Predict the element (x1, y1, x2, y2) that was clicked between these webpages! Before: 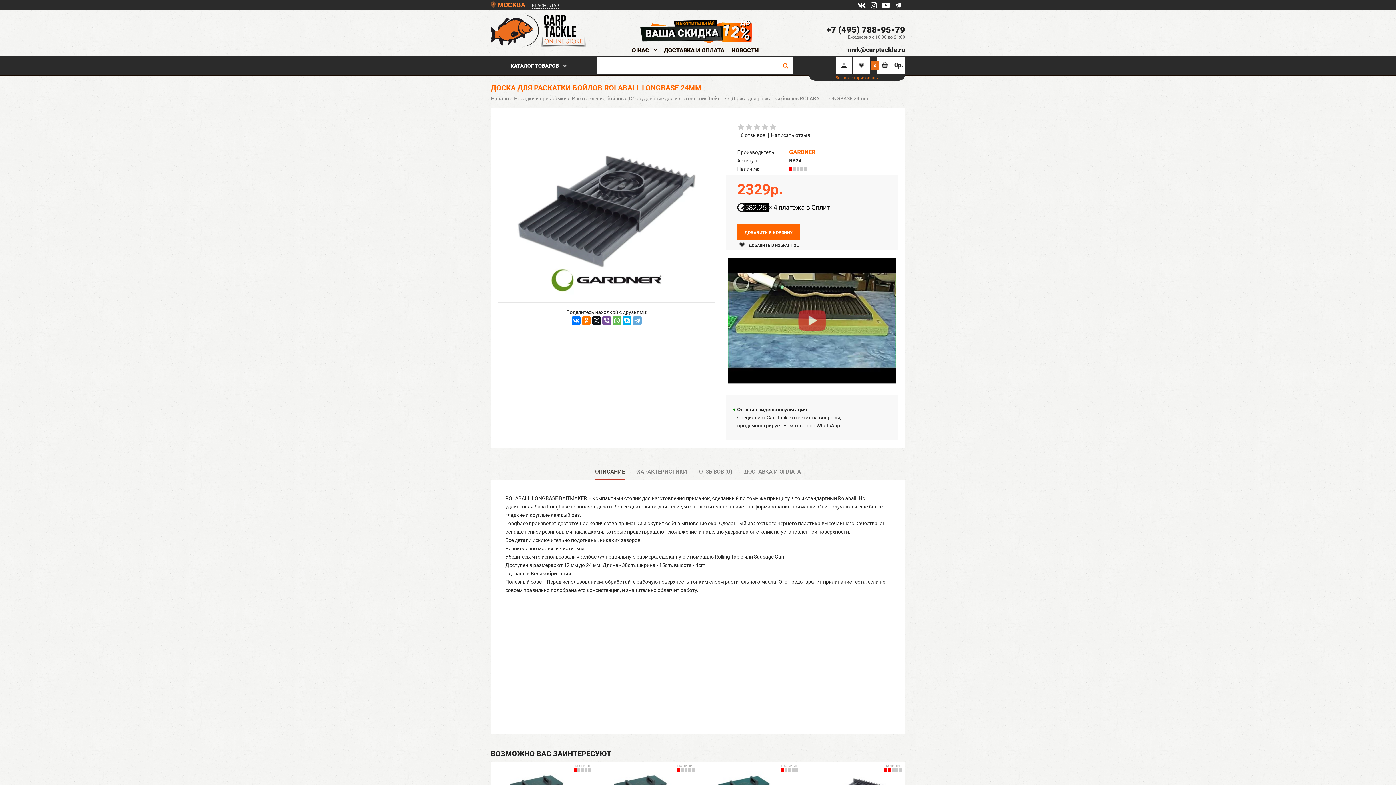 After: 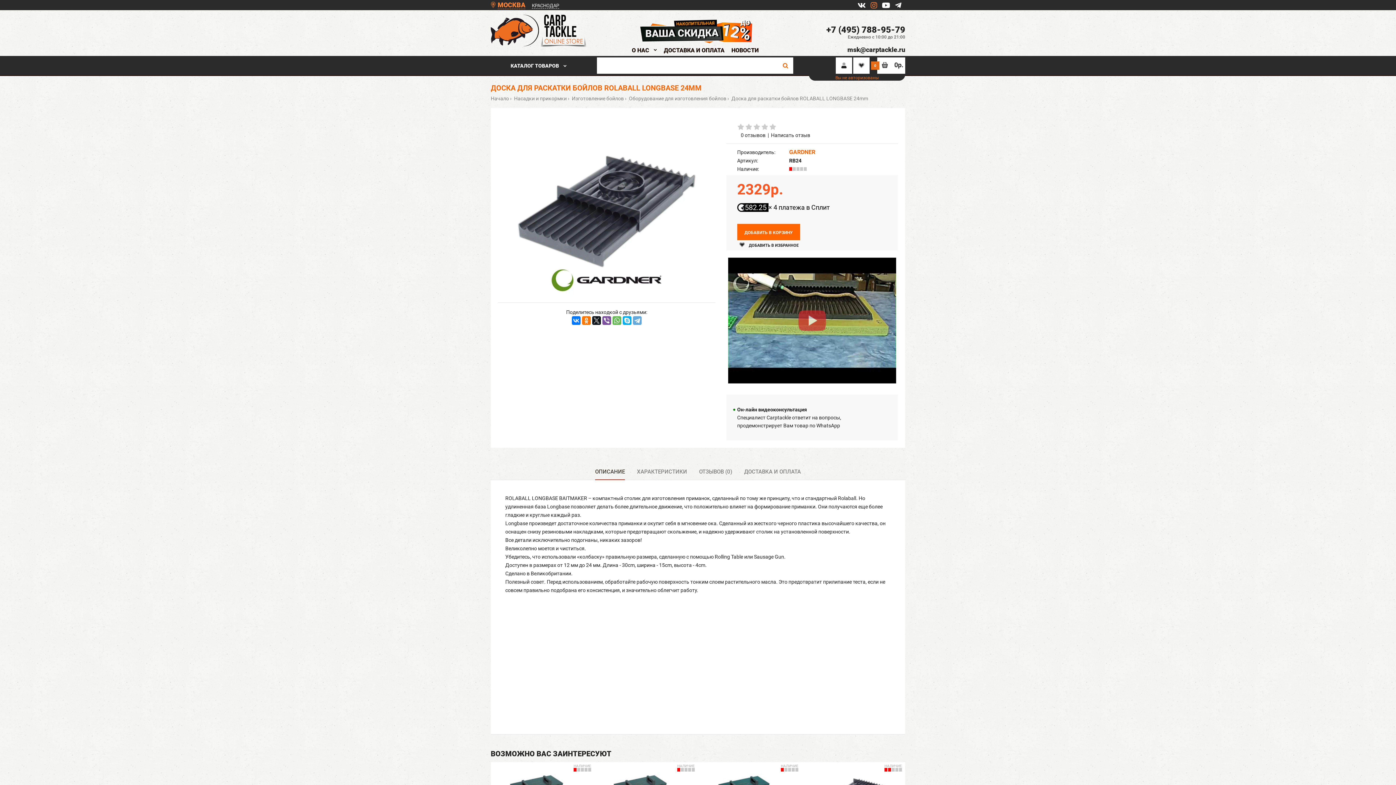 Action: bbox: (870, 3, 881, 9)